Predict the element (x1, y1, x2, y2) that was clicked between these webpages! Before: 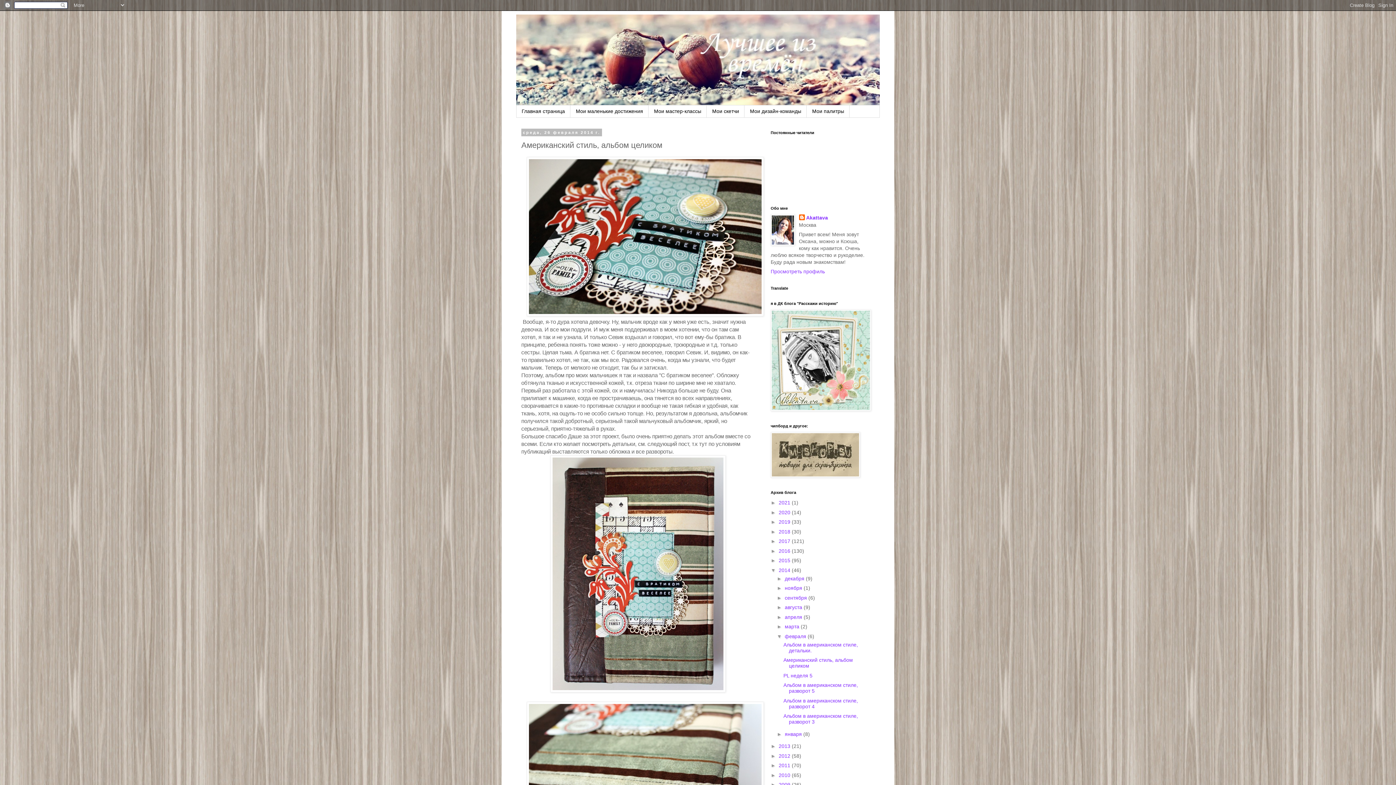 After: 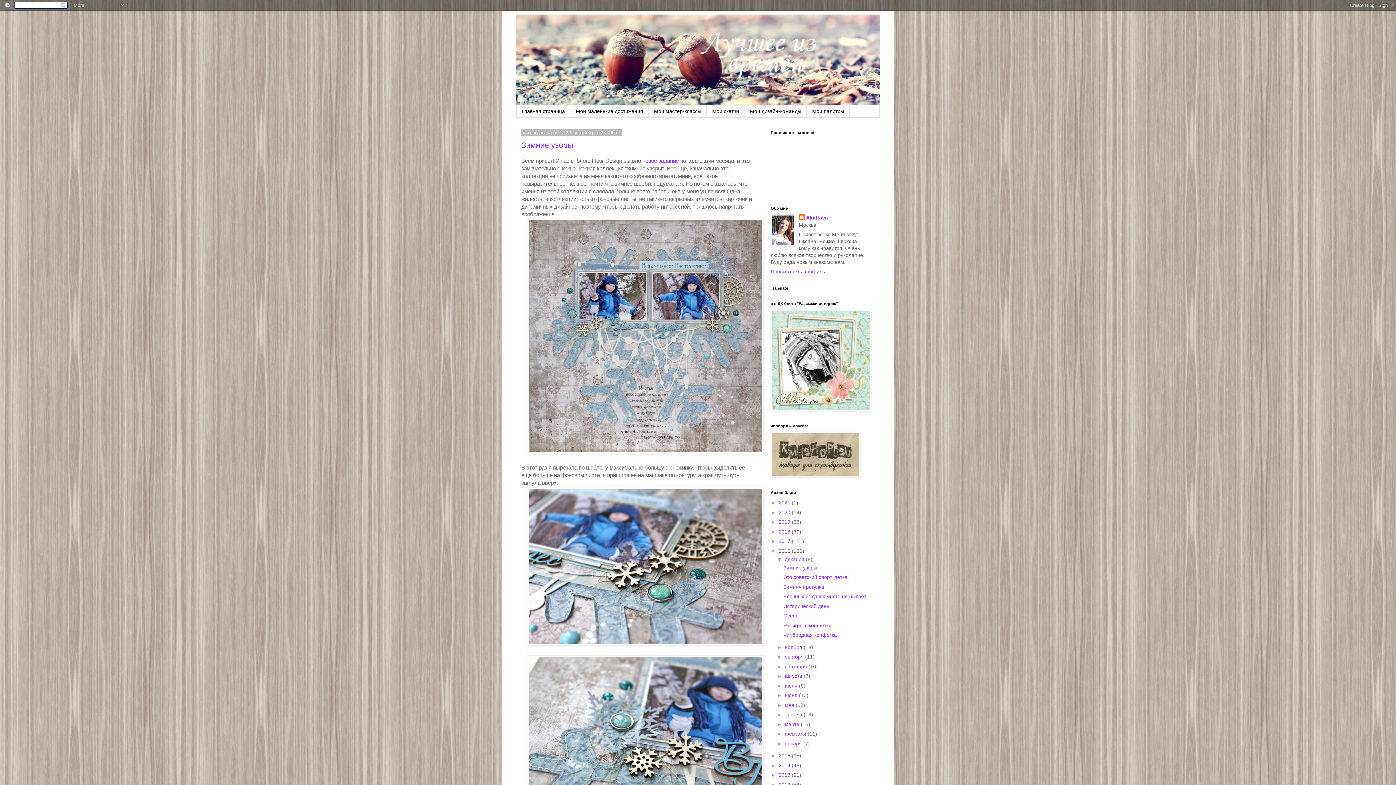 Action: label: 2016  bbox: (778, 548, 792, 554)